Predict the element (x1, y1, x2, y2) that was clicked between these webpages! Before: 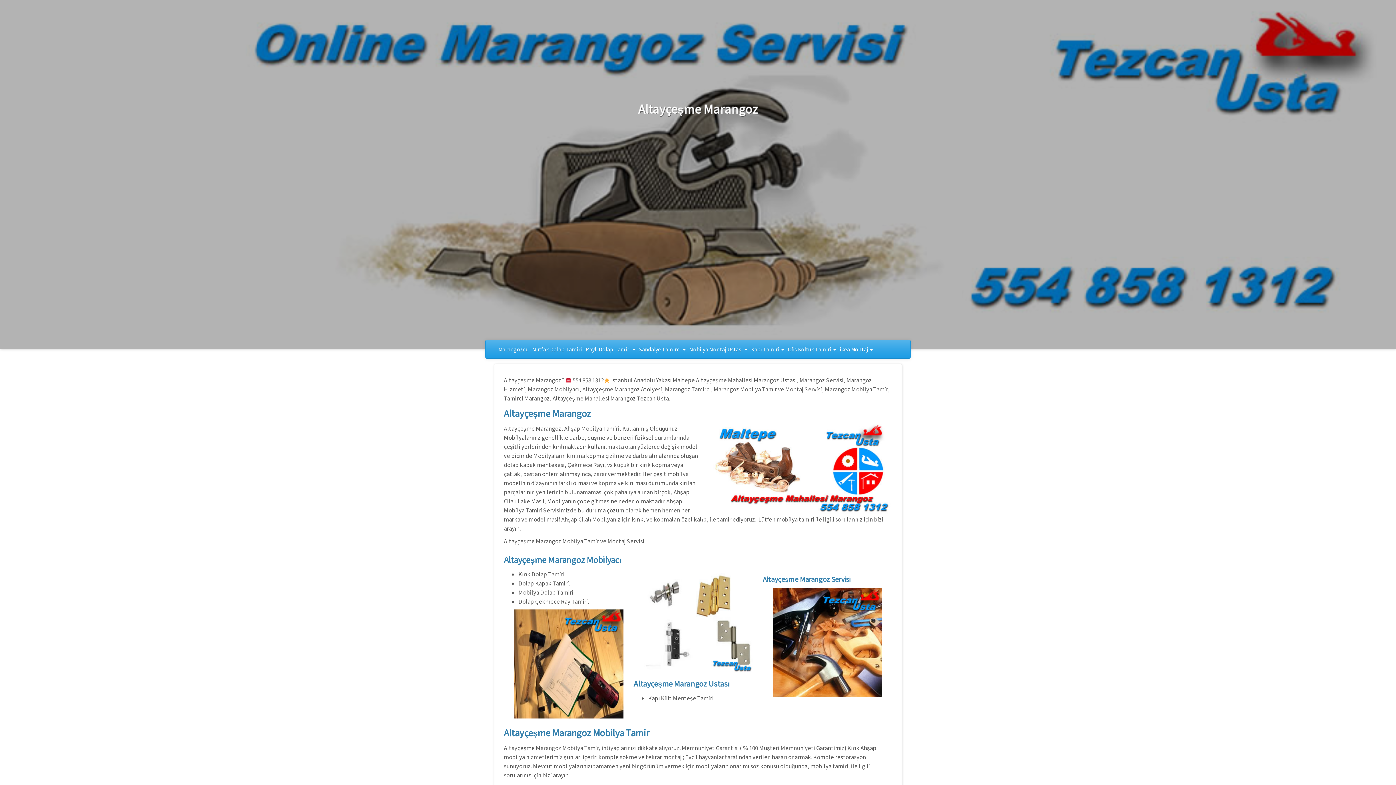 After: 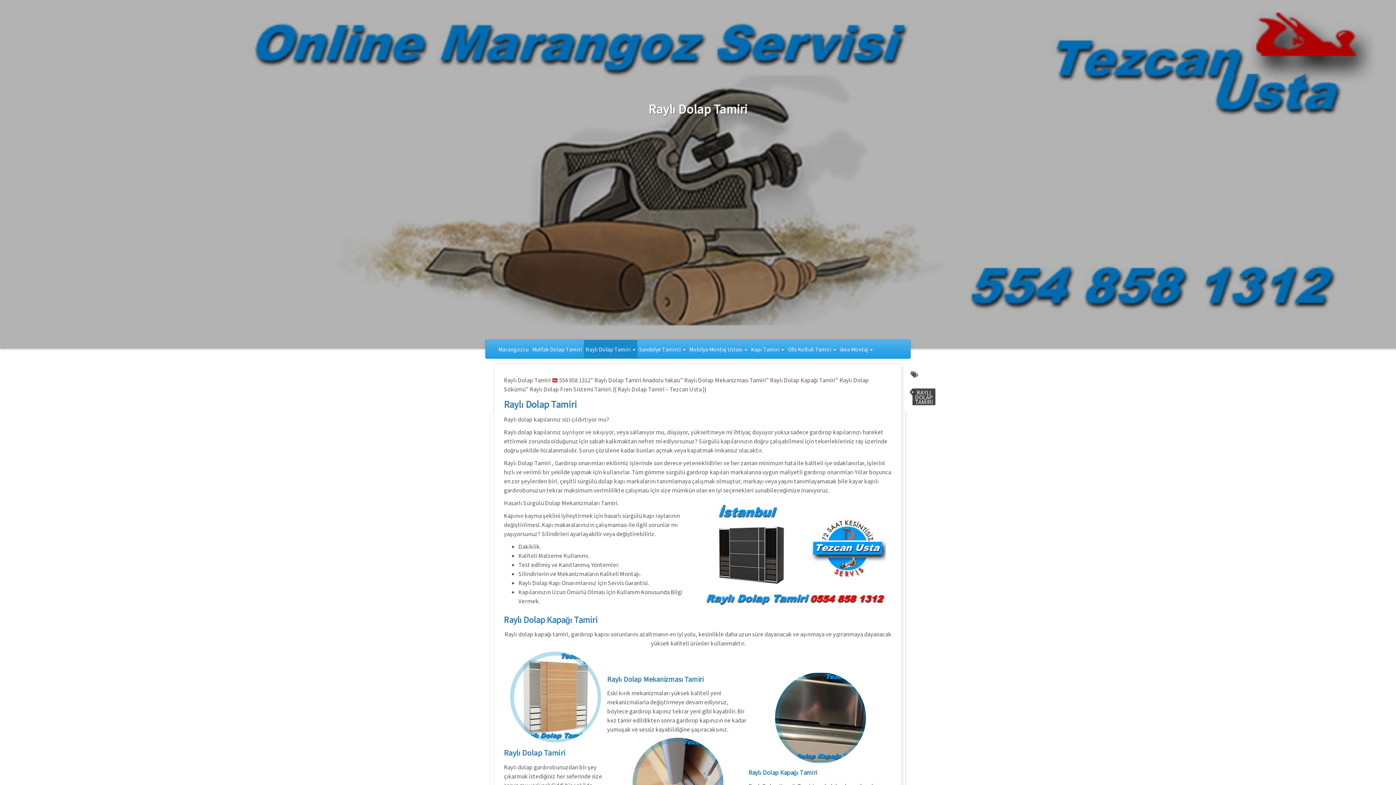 Action: bbox: (584, 340, 637, 358) label: Raylı Dolap Tamiri 